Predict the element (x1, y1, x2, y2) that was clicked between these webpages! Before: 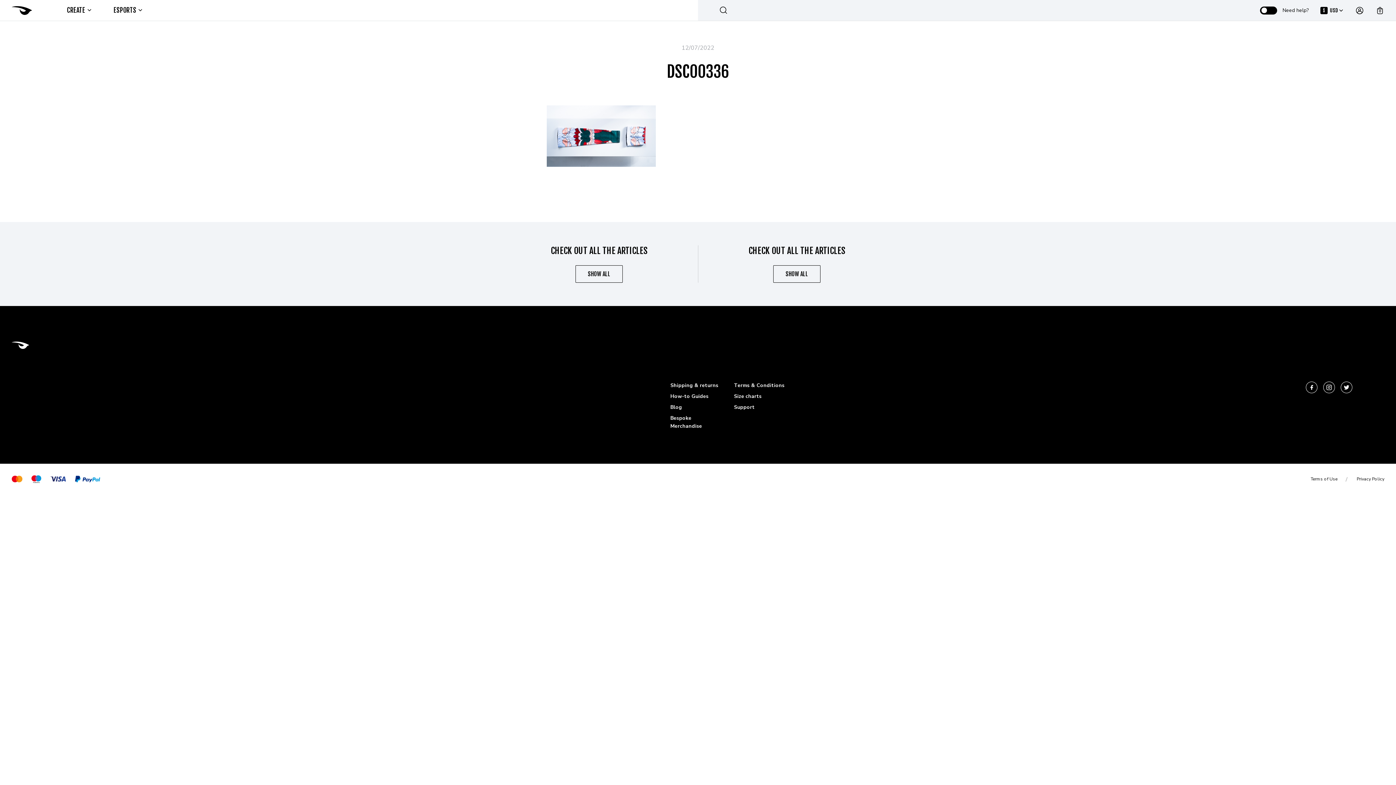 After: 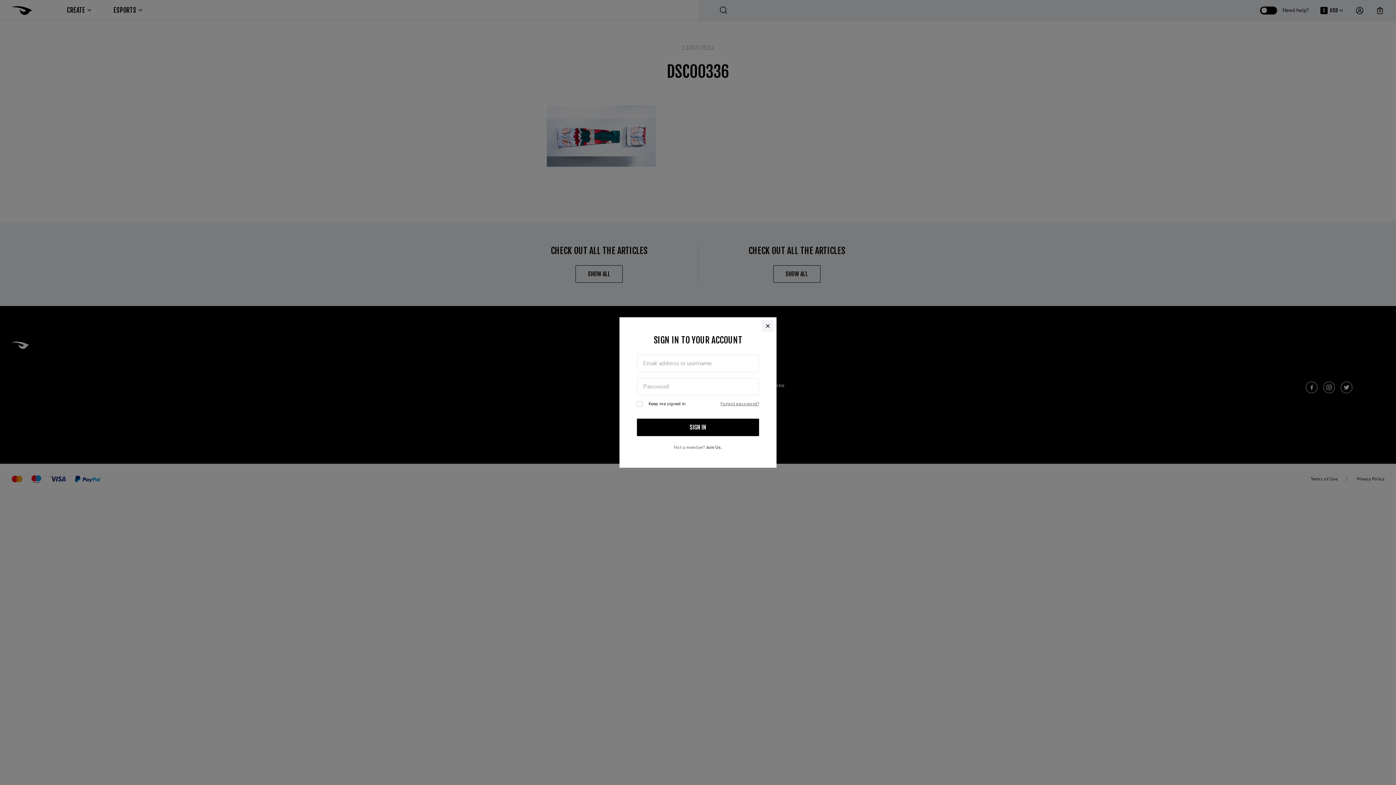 Action: bbox: (1355, 6, 1364, 14)